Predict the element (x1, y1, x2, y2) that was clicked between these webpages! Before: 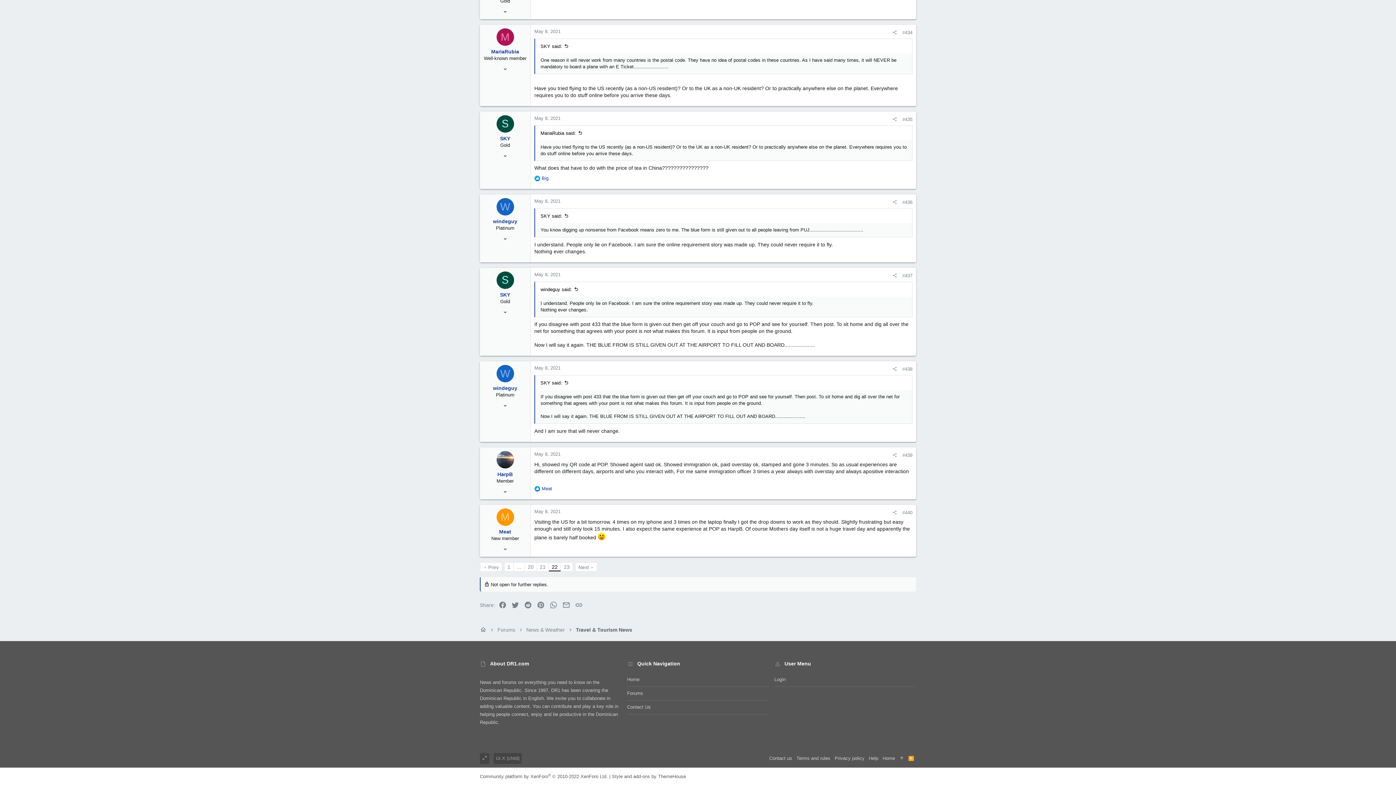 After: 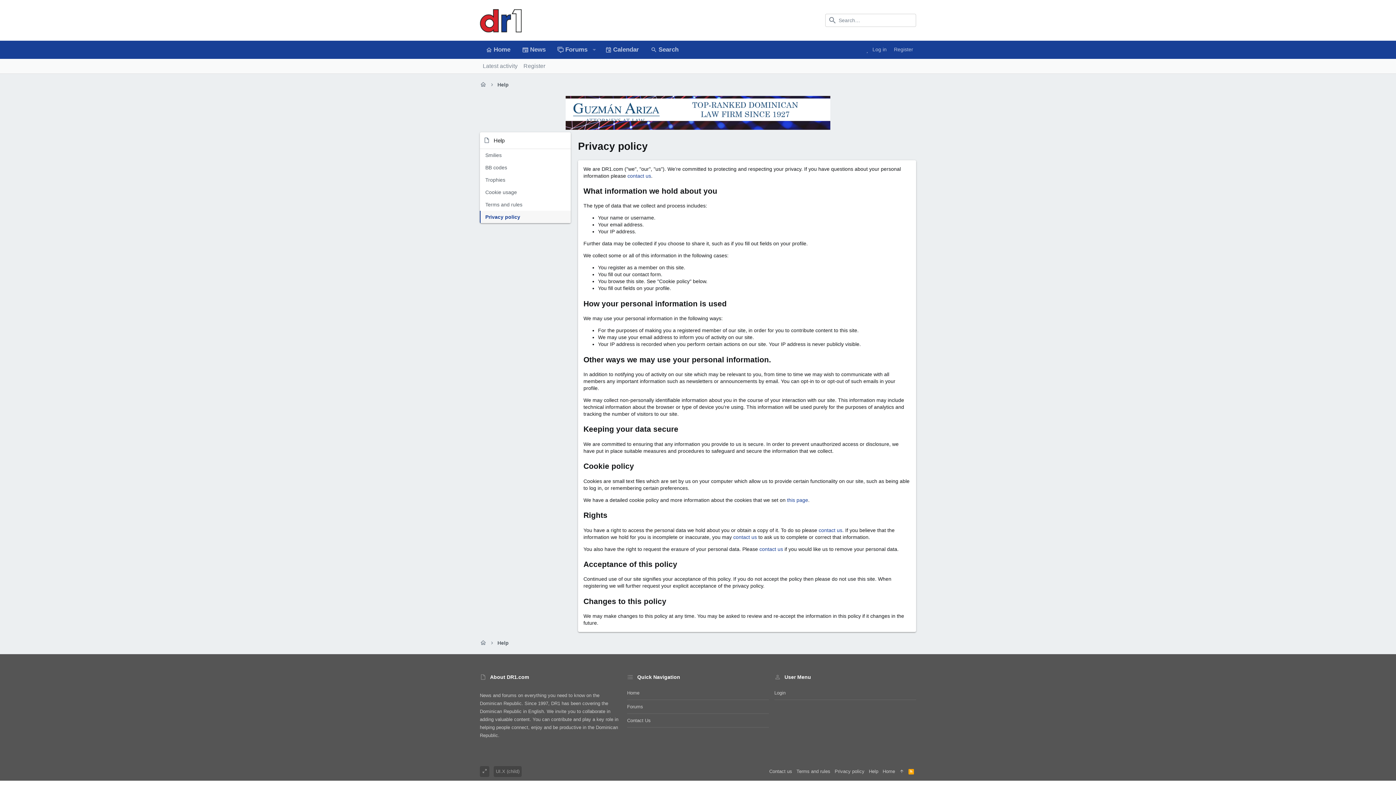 Action: bbox: (832, 753, 866, 764) label: Privacy policy